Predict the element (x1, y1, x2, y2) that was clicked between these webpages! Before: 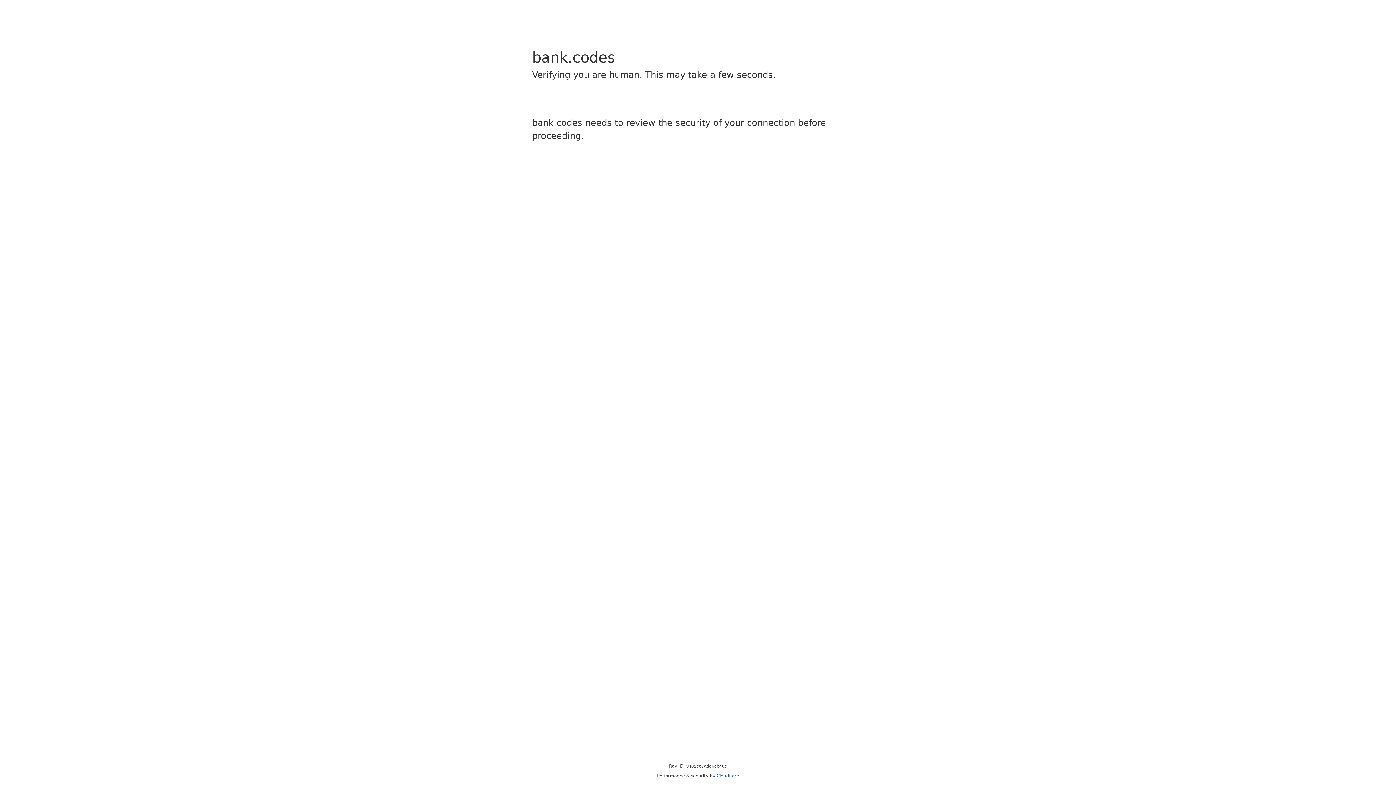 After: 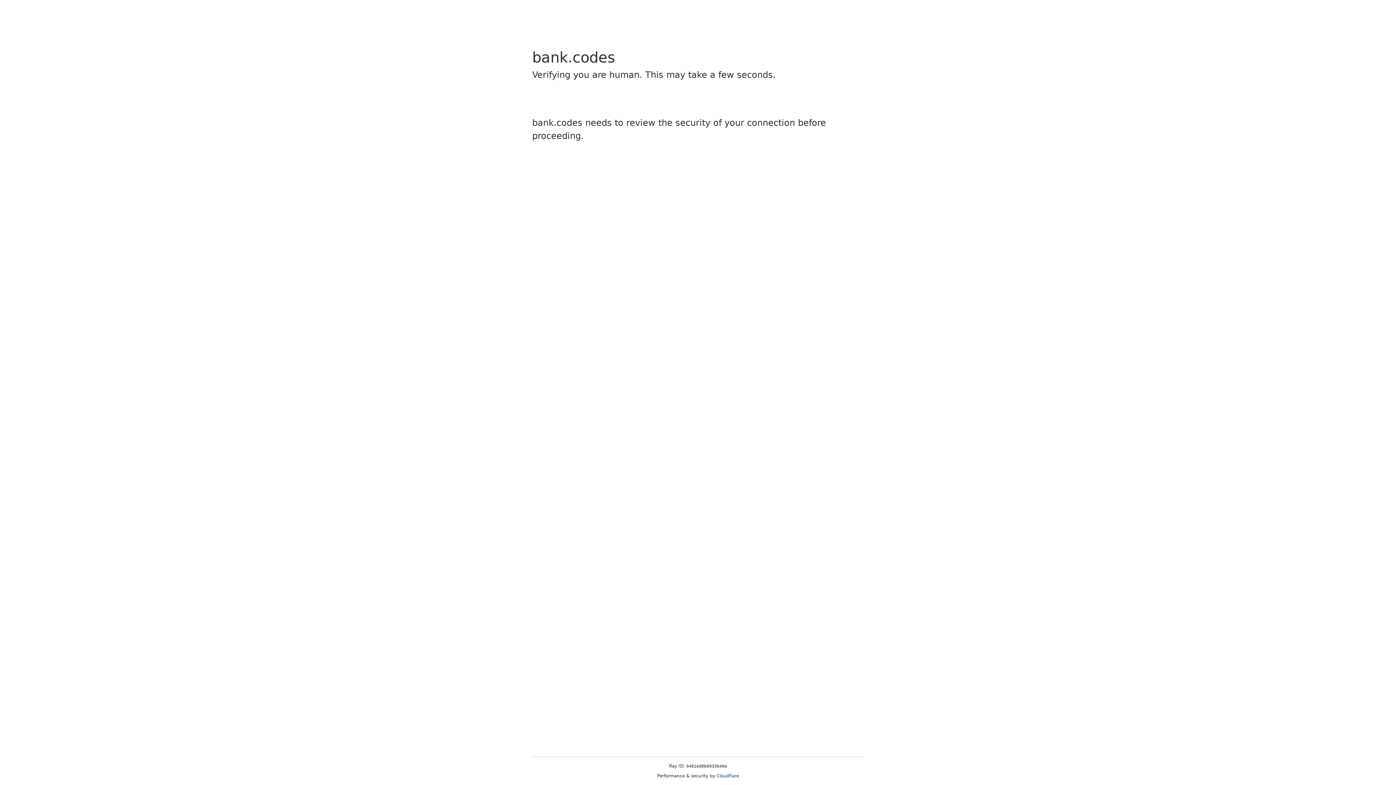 Action: label: Cloudflare bbox: (716, 773, 739, 778)